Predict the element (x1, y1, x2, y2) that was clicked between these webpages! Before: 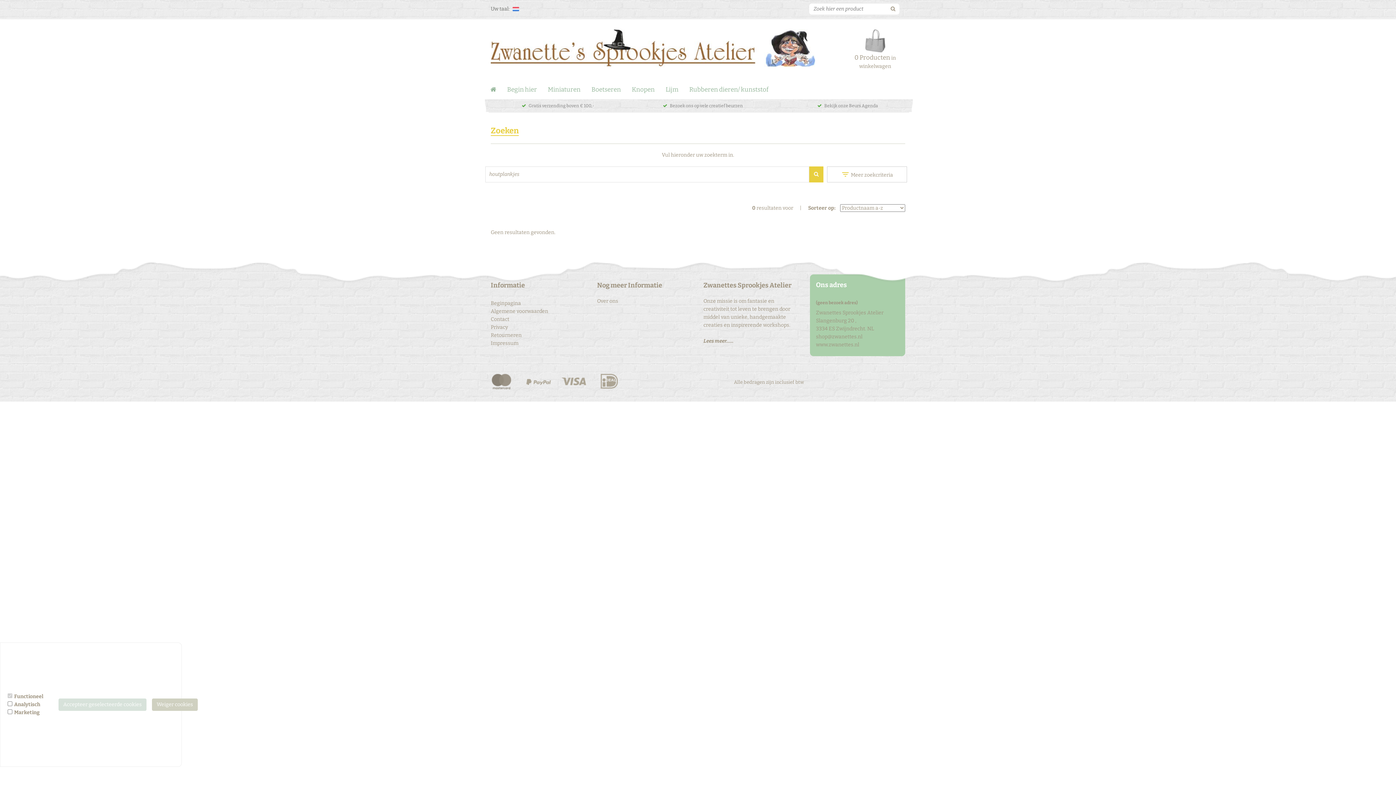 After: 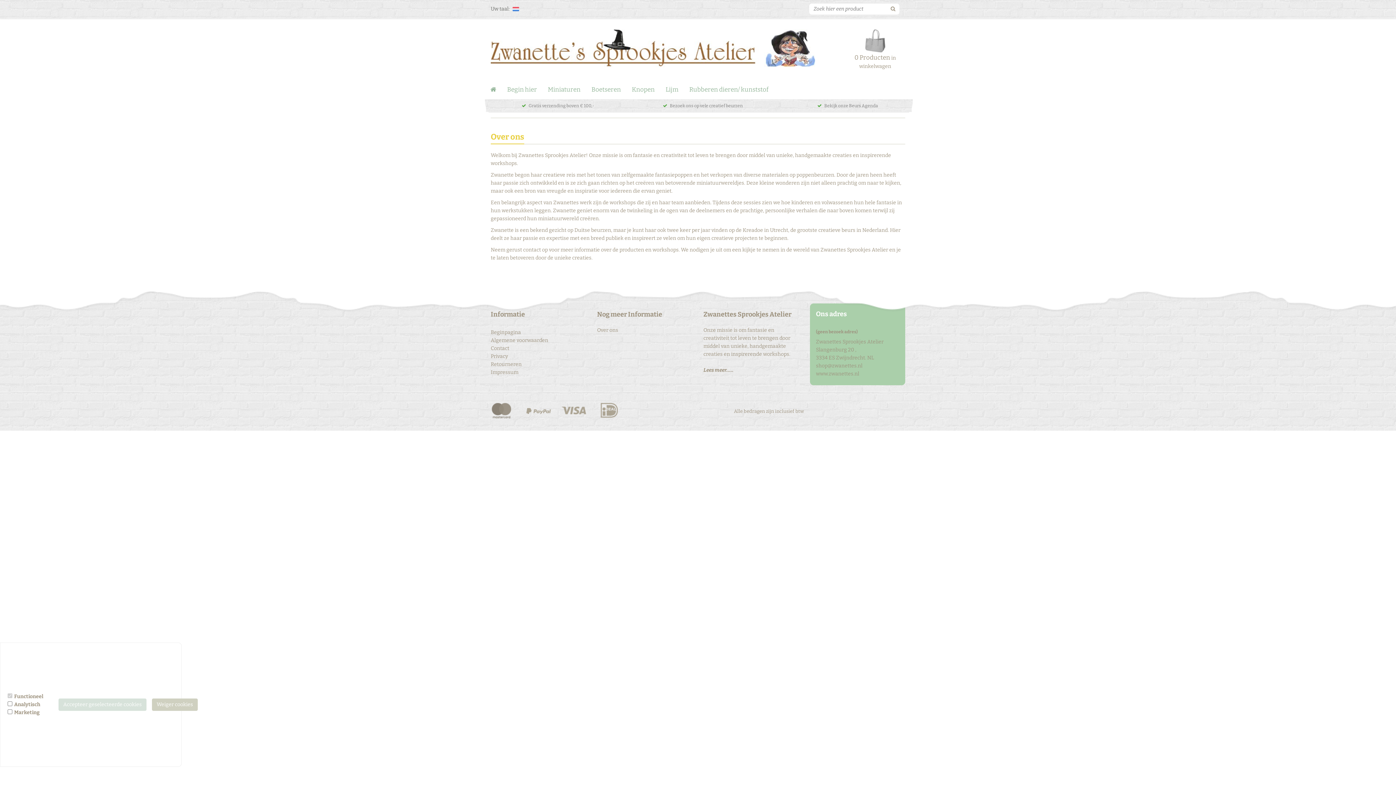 Action: label: Lees meer..... bbox: (703, 338, 733, 344)